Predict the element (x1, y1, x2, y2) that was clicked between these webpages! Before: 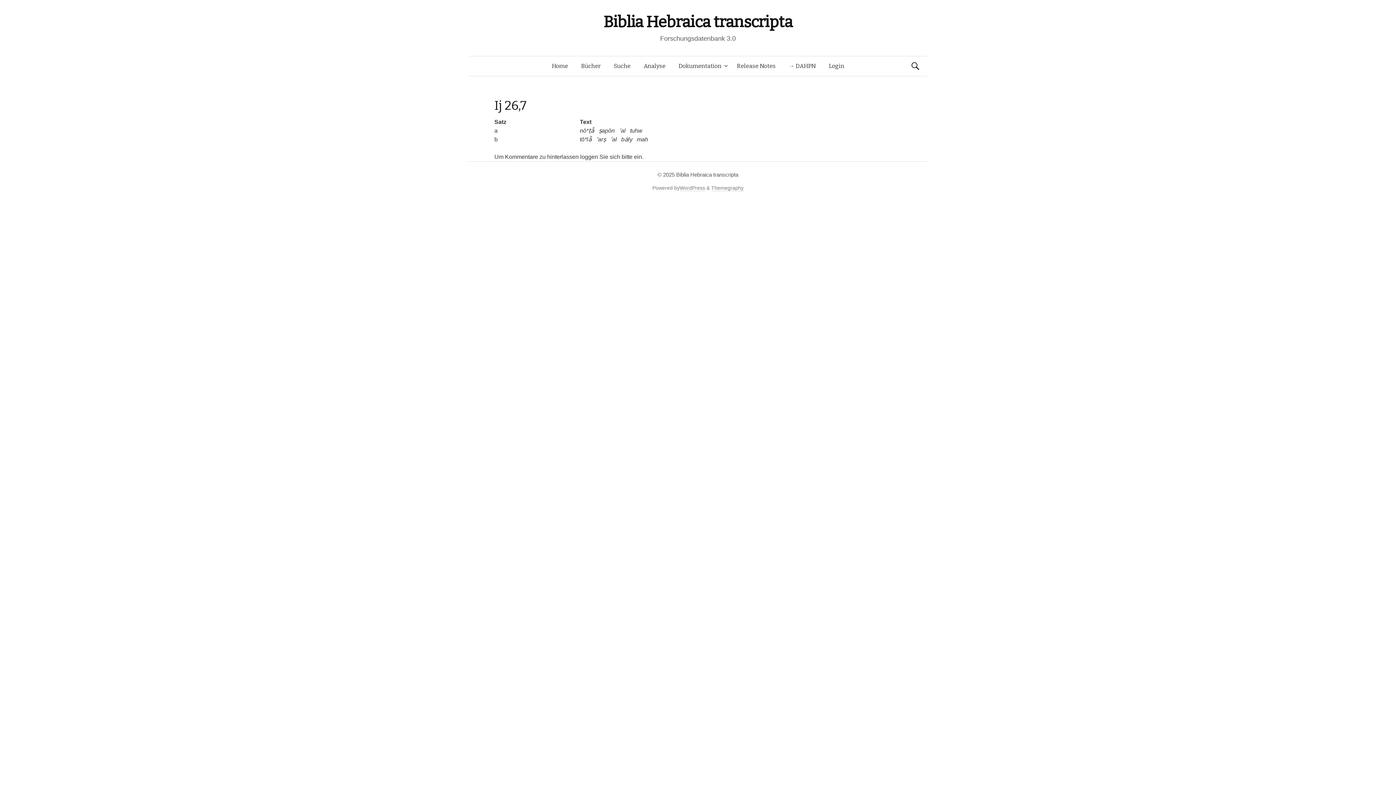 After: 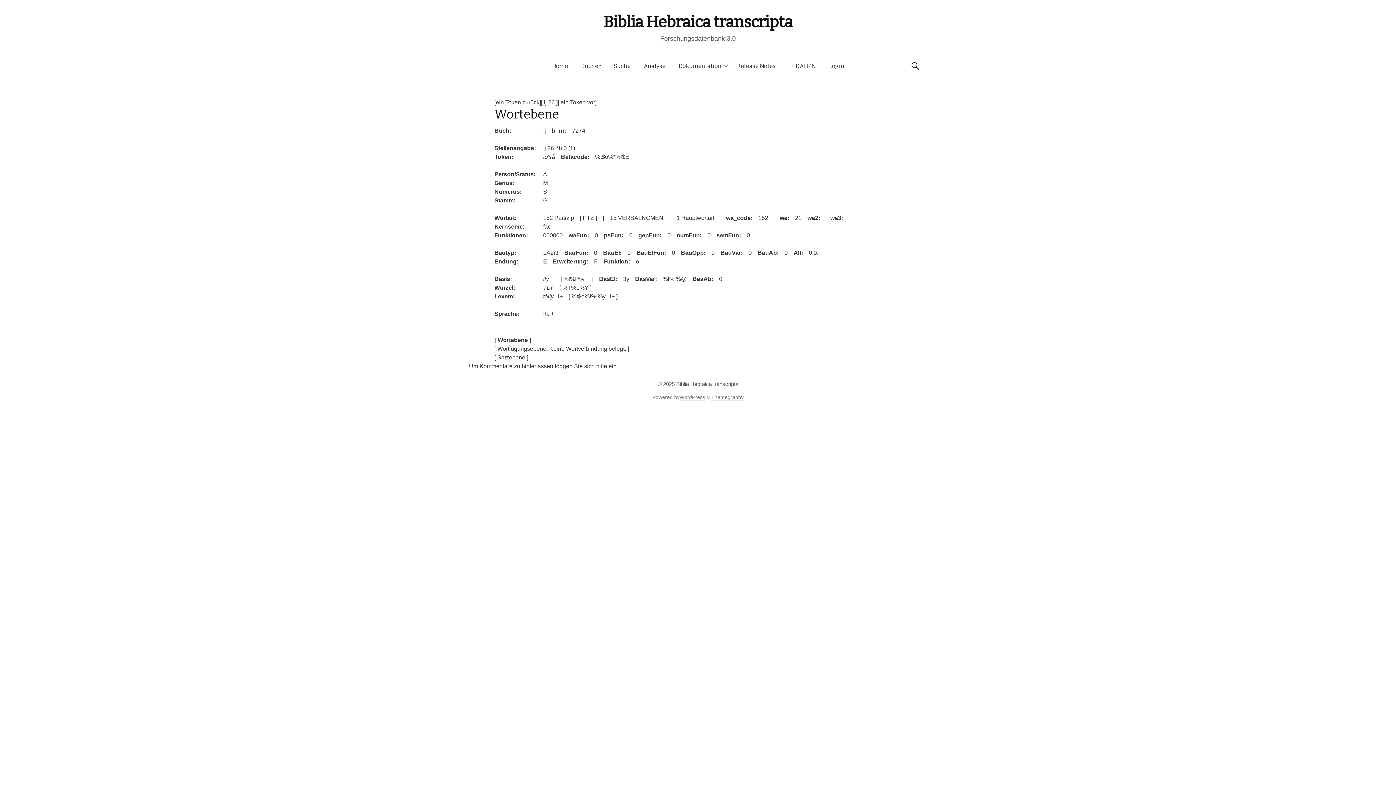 Action: bbox: (580, 136, 592, 142) label: tō*lǟ